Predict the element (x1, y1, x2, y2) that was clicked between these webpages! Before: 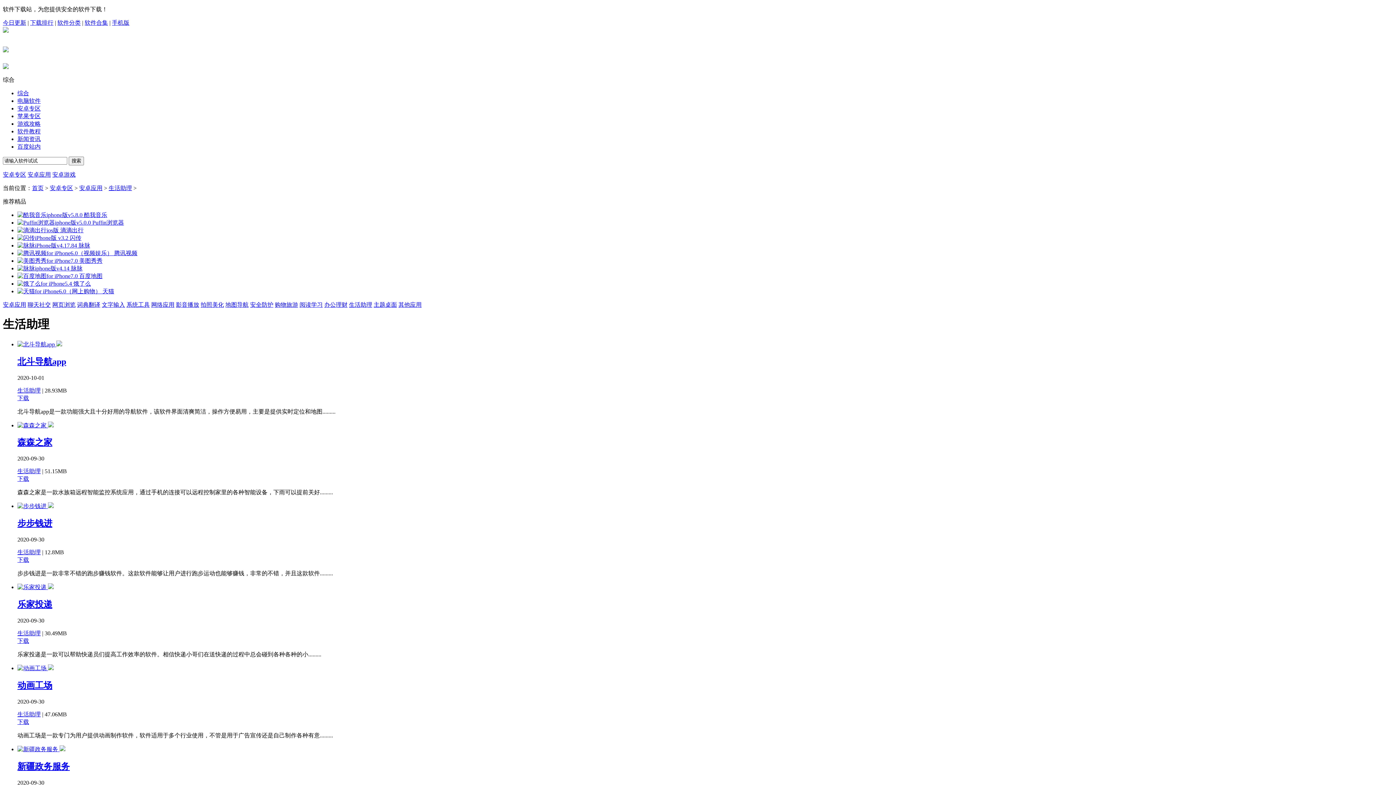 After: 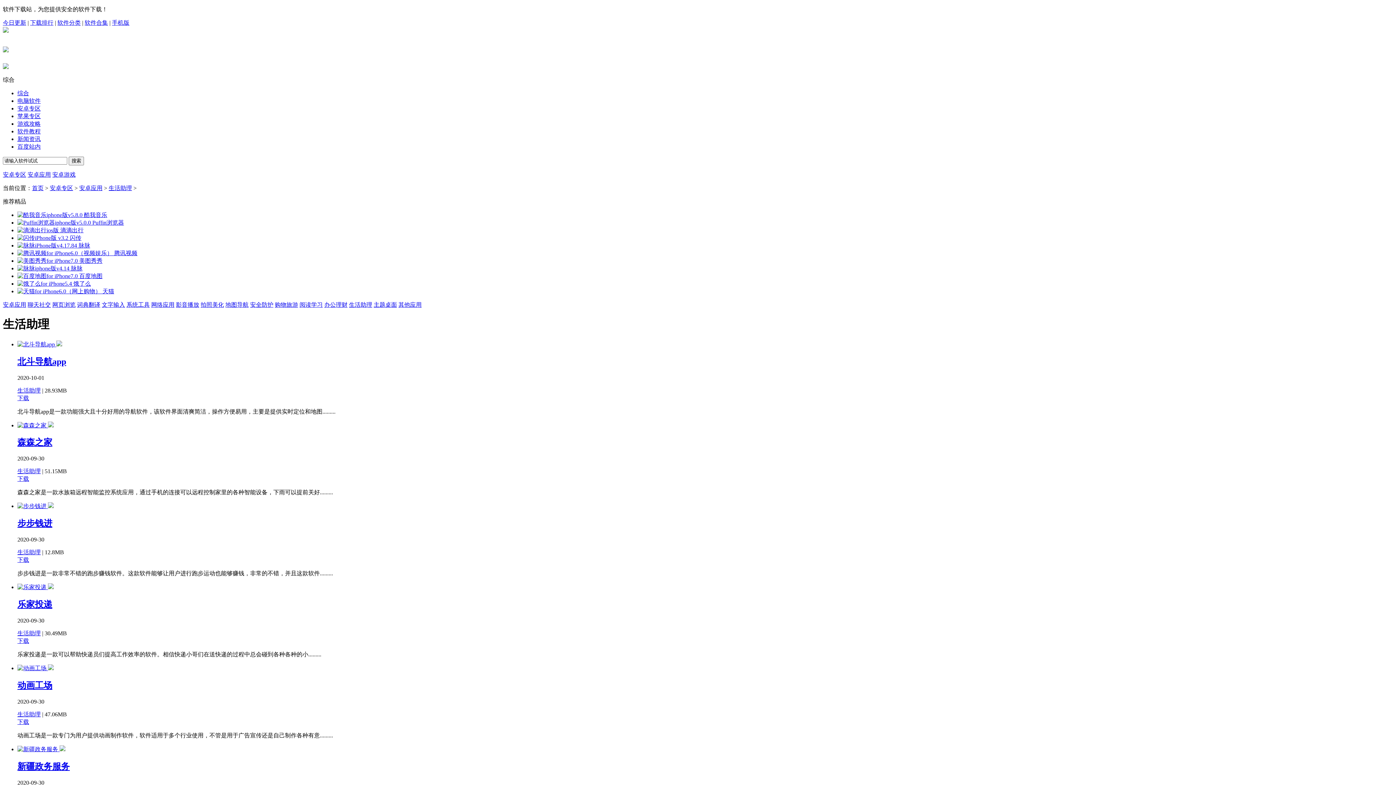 Action: label: 综合 bbox: (17, 90, 29, 96)